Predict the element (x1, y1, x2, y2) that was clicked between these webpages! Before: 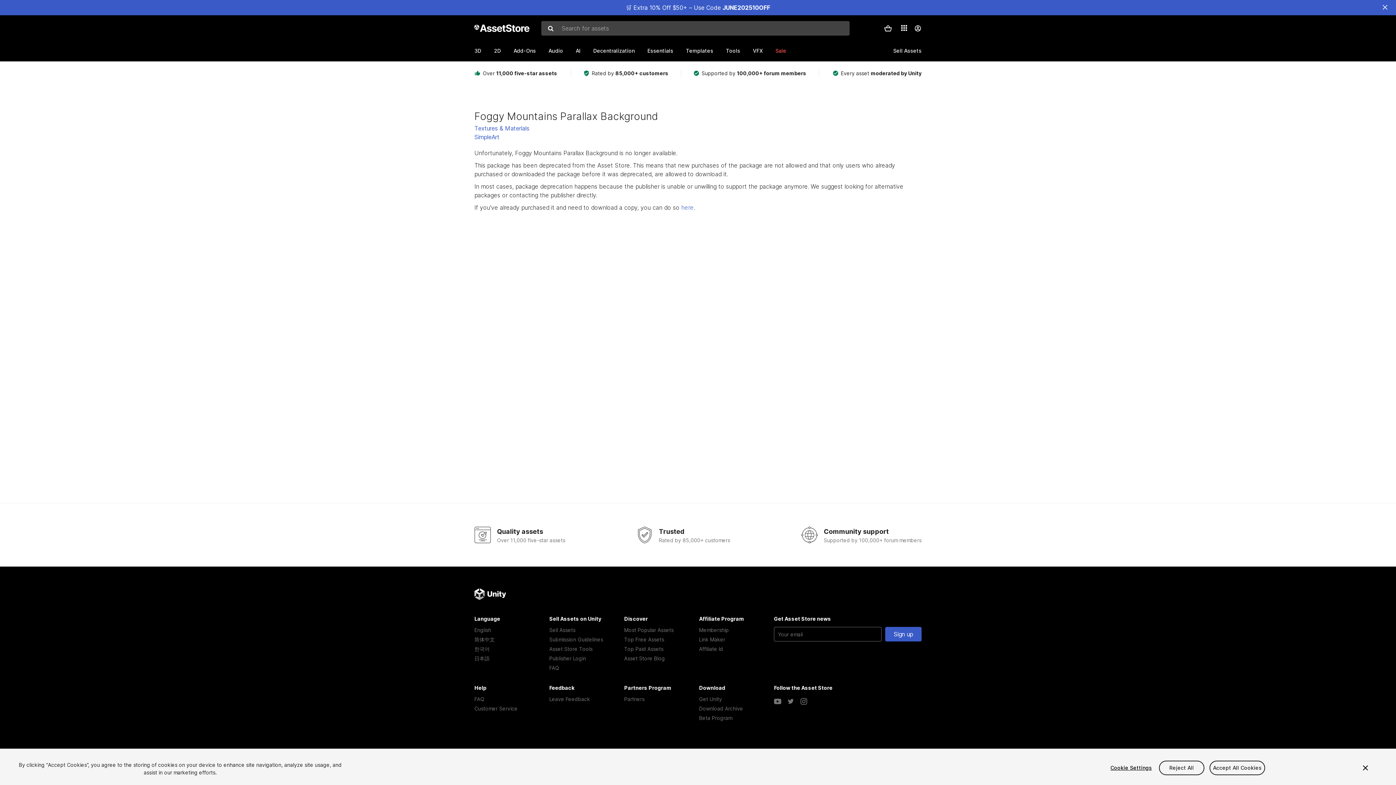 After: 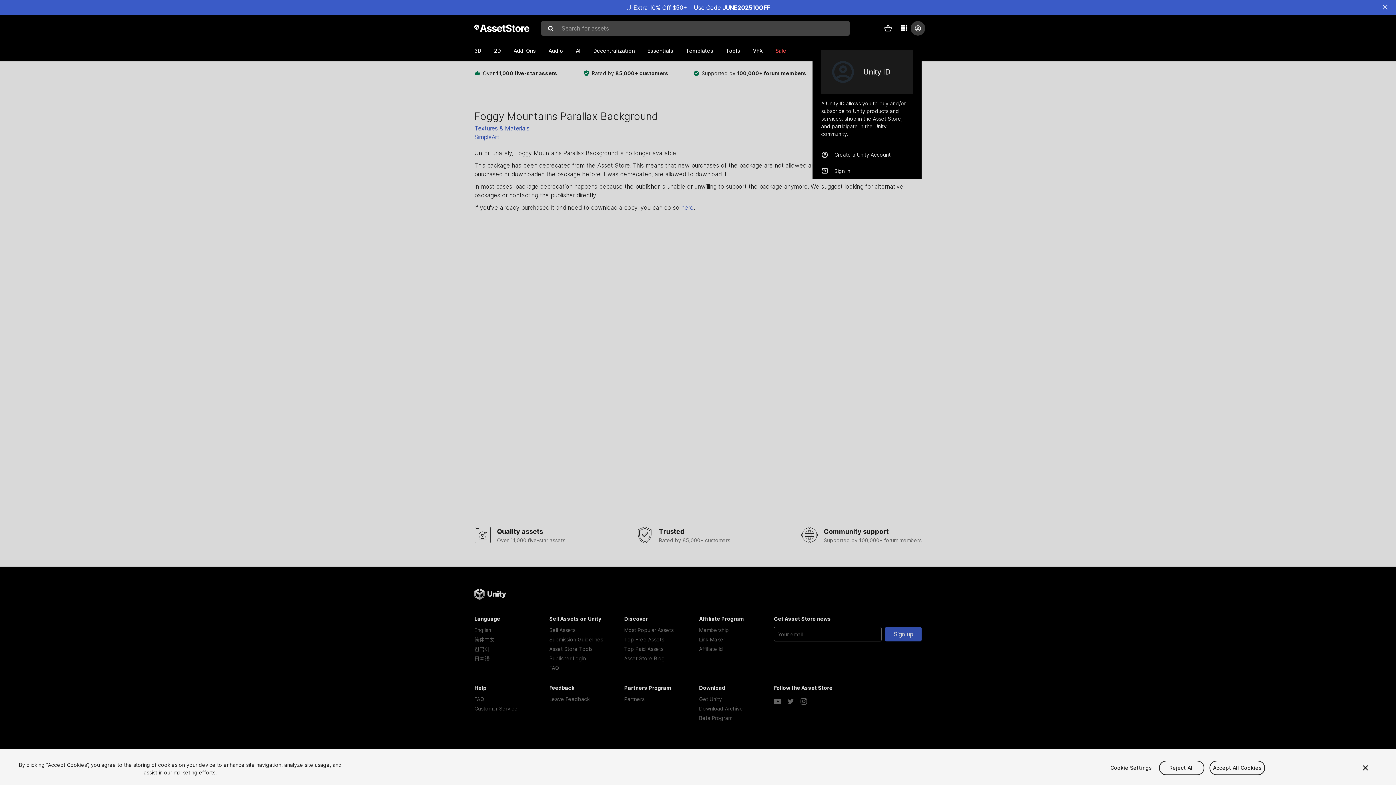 Action: bbox: (914, 24, 921, 32)